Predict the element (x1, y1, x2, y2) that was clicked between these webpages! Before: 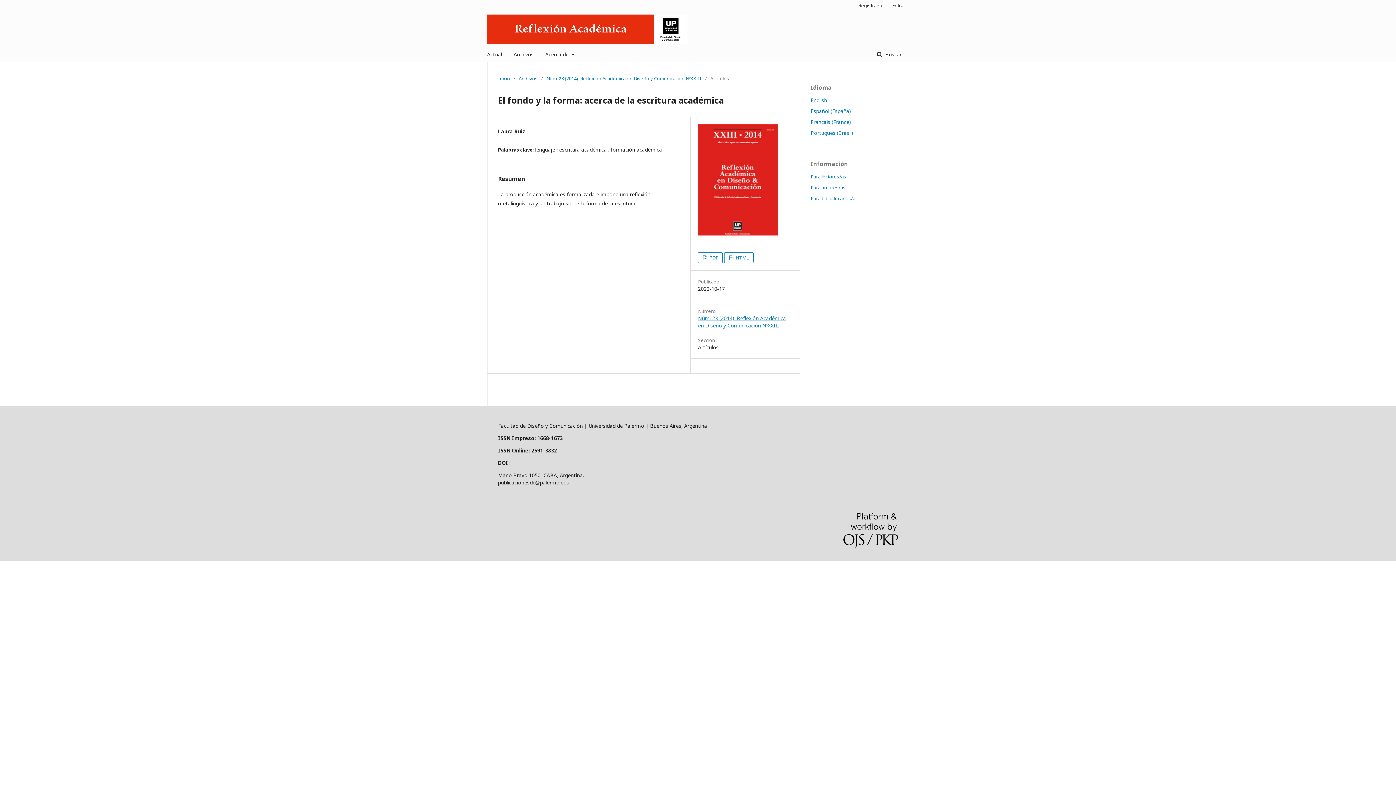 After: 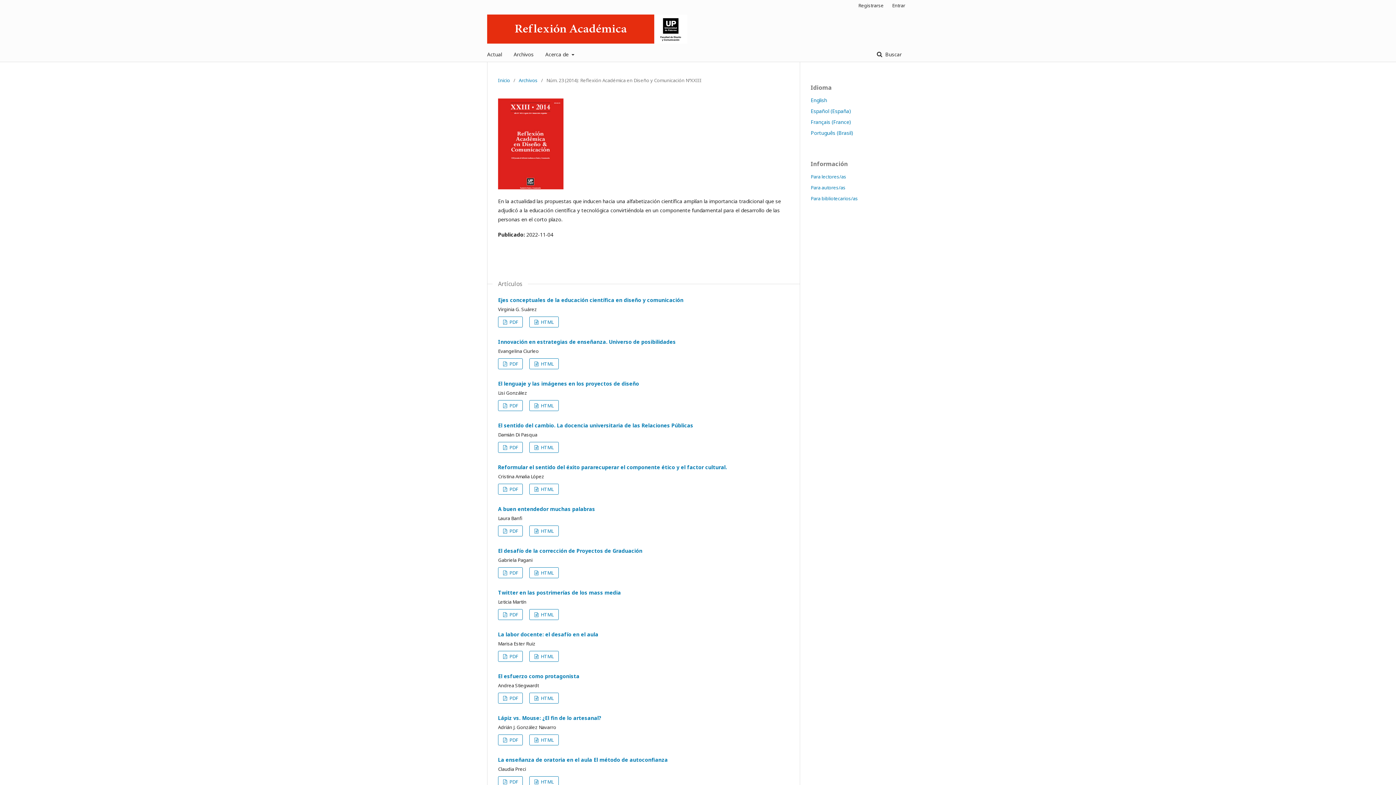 Action: bbox: (698, 230, 778, 237)